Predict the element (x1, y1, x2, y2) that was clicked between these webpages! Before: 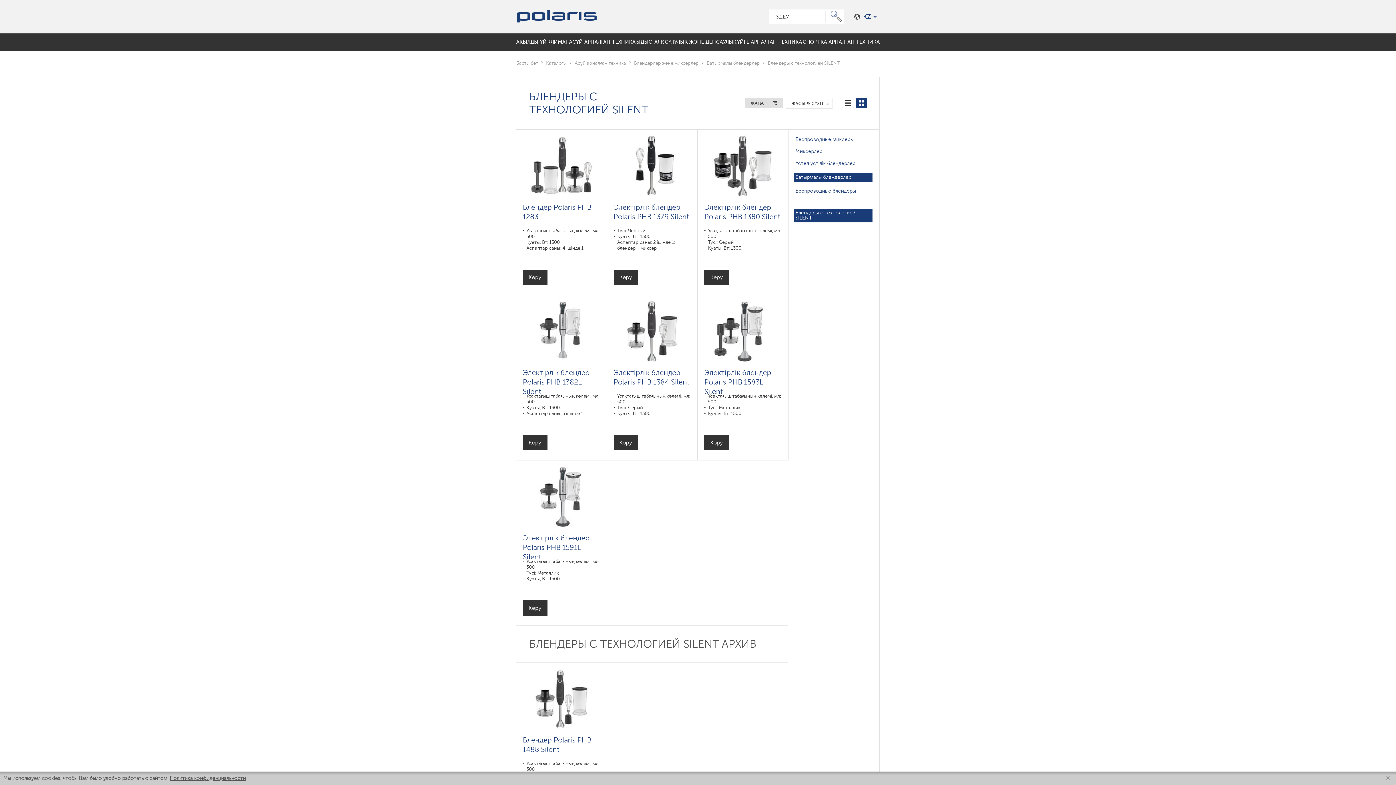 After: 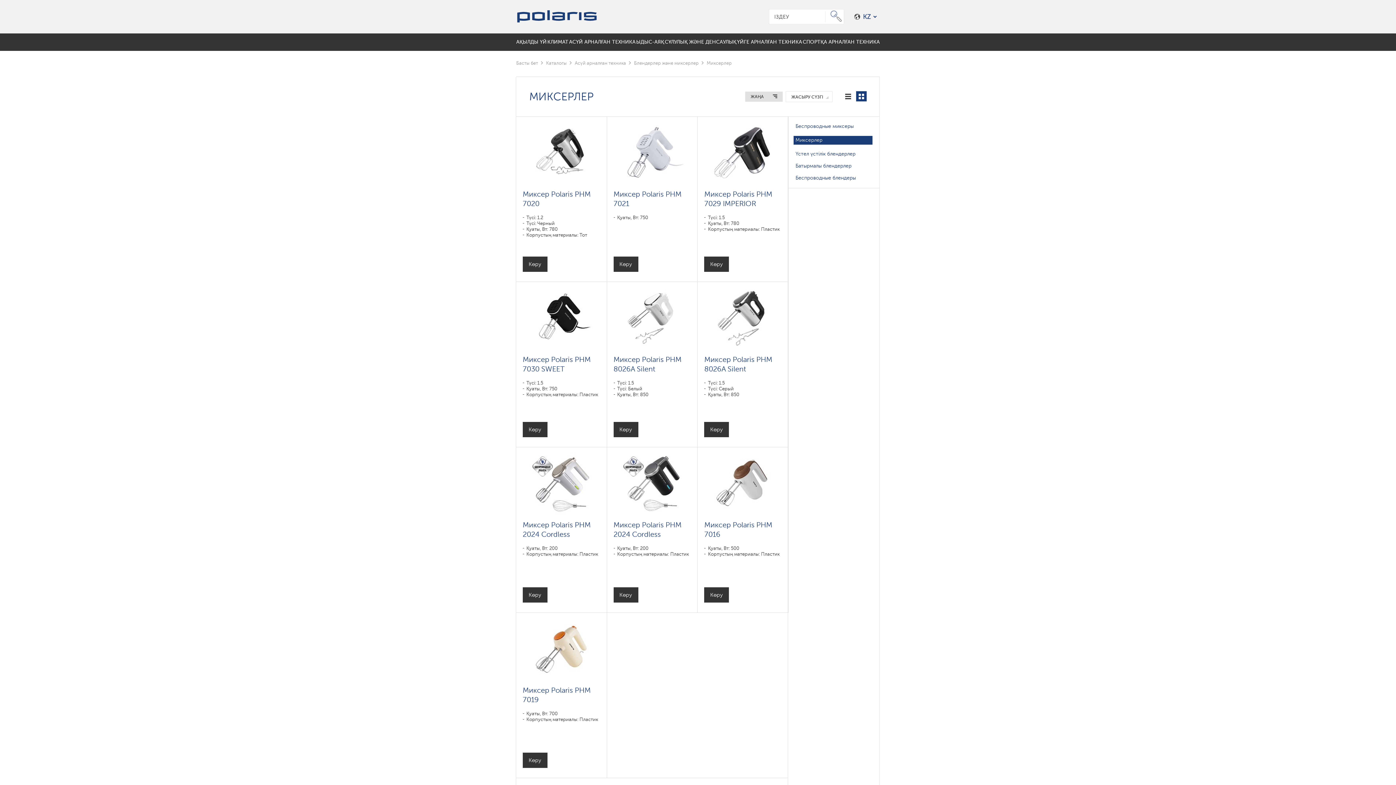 Action: bbox: (795, 148, 822, 154) label: Миксерлер